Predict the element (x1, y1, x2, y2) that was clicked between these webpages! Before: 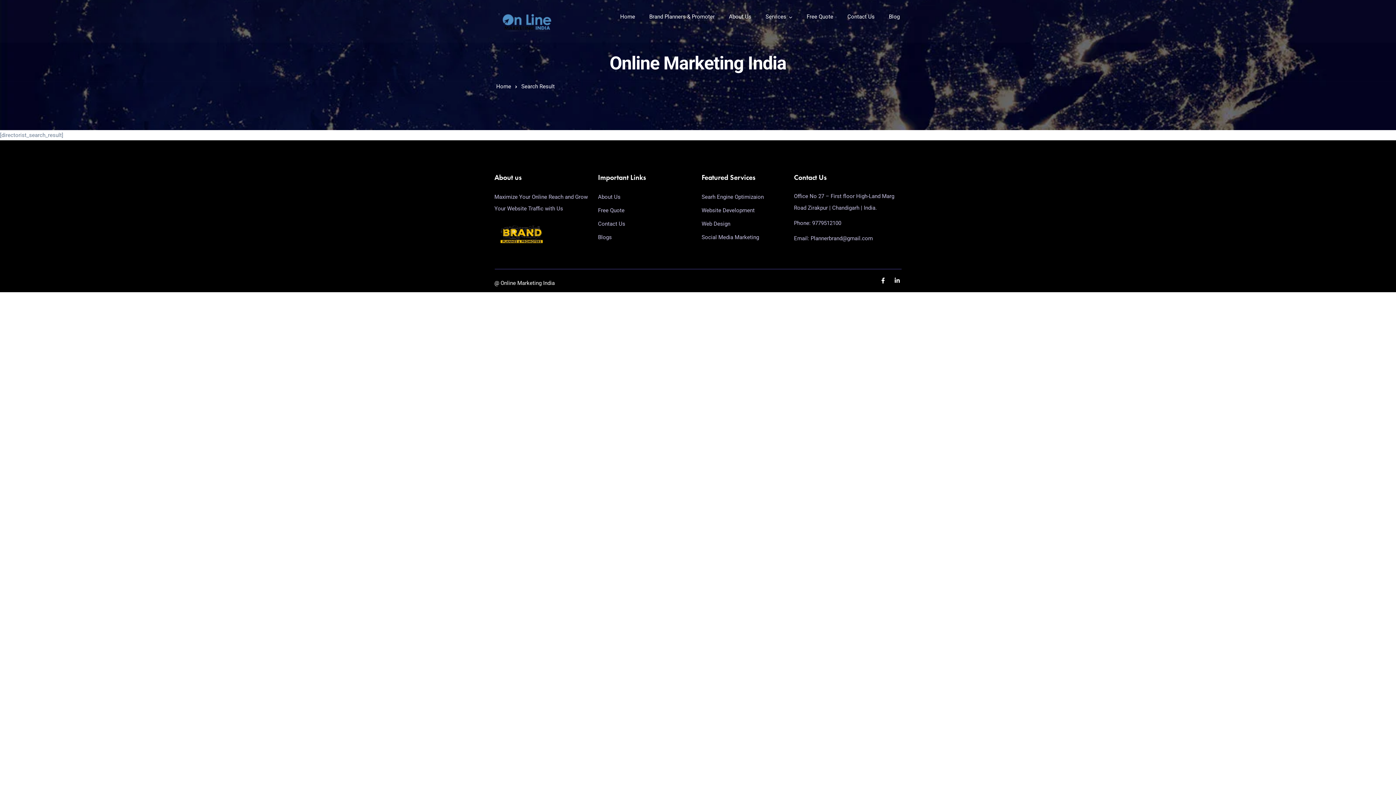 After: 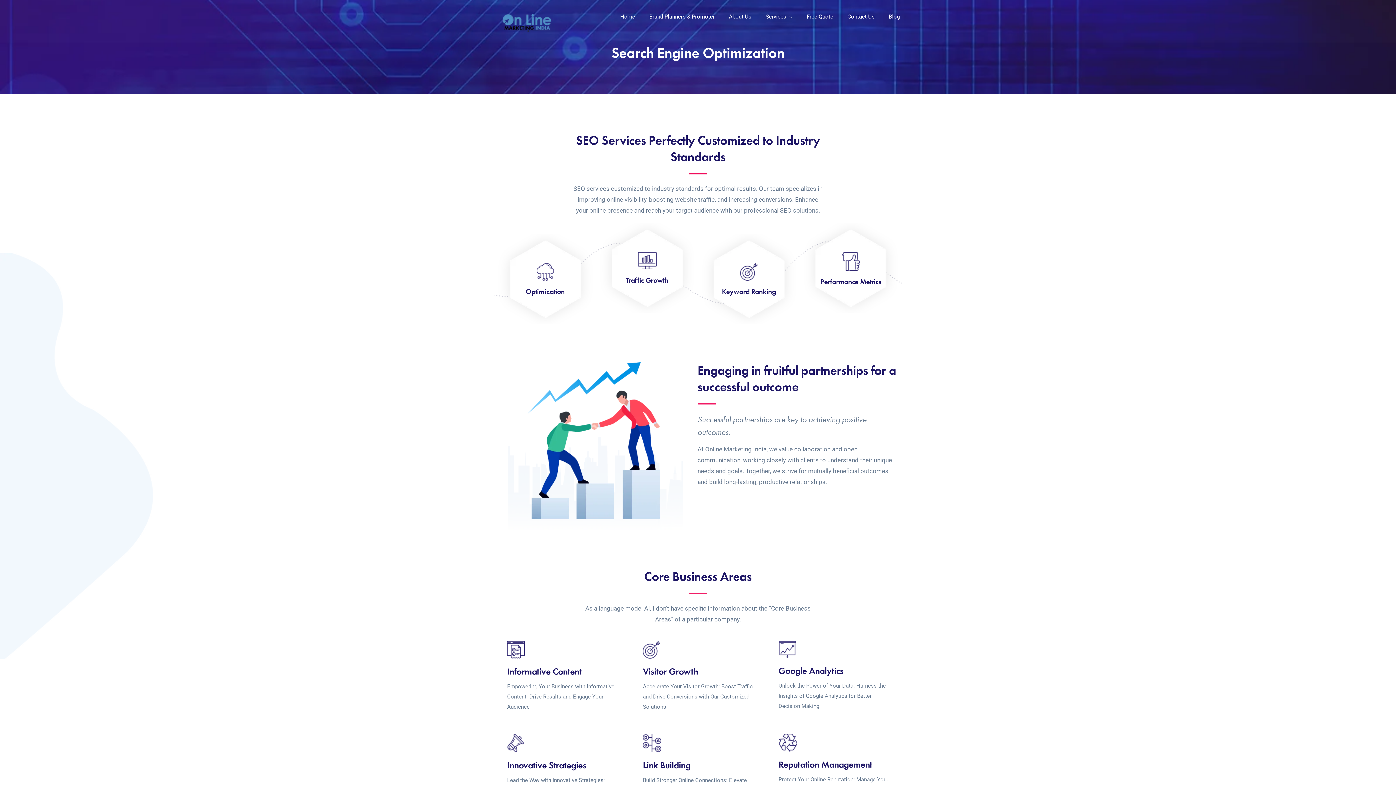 Action: bbox: (701, 193, 764, 200) label: Searh Engine Optimizaion